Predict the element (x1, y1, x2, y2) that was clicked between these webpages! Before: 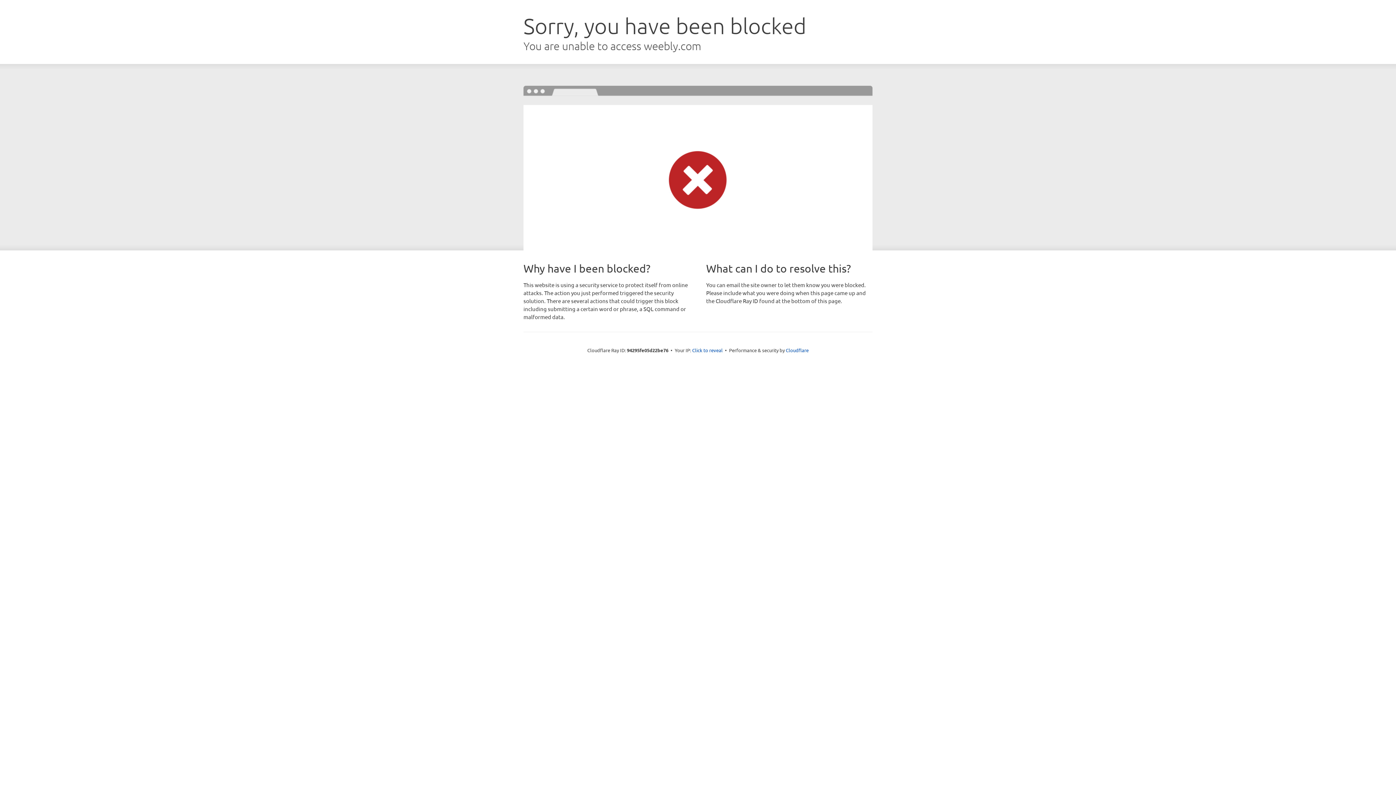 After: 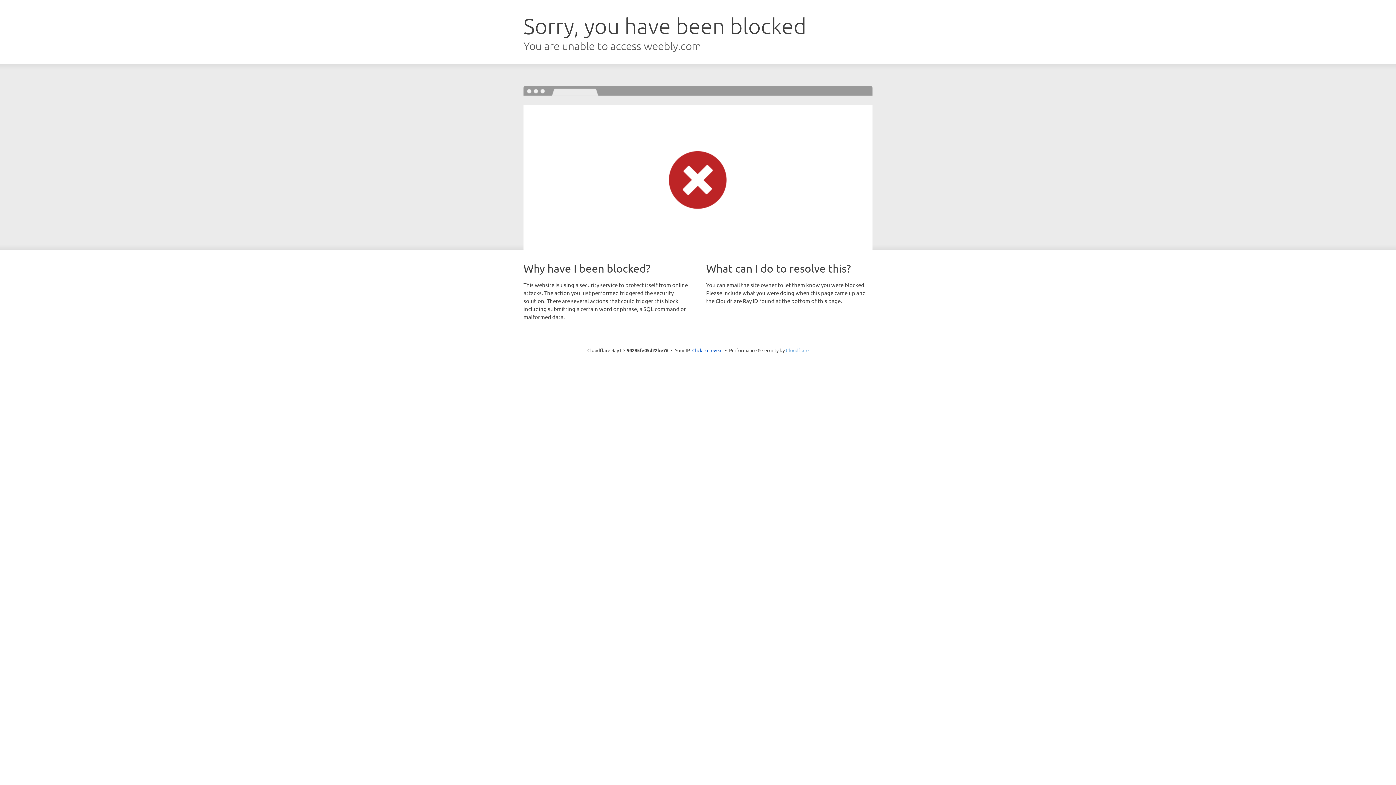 Action: bbox: (786, 347, 808, 353) label: Cloudflare